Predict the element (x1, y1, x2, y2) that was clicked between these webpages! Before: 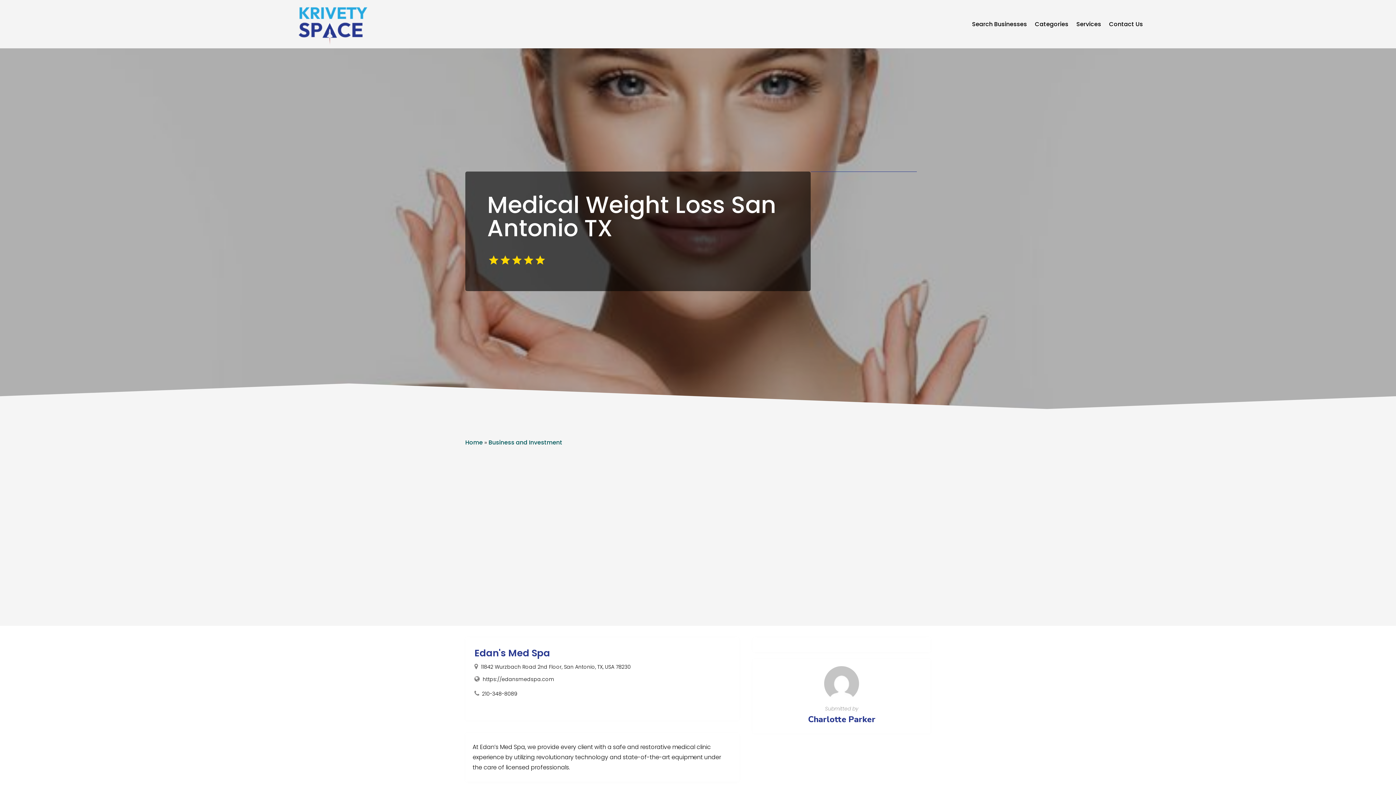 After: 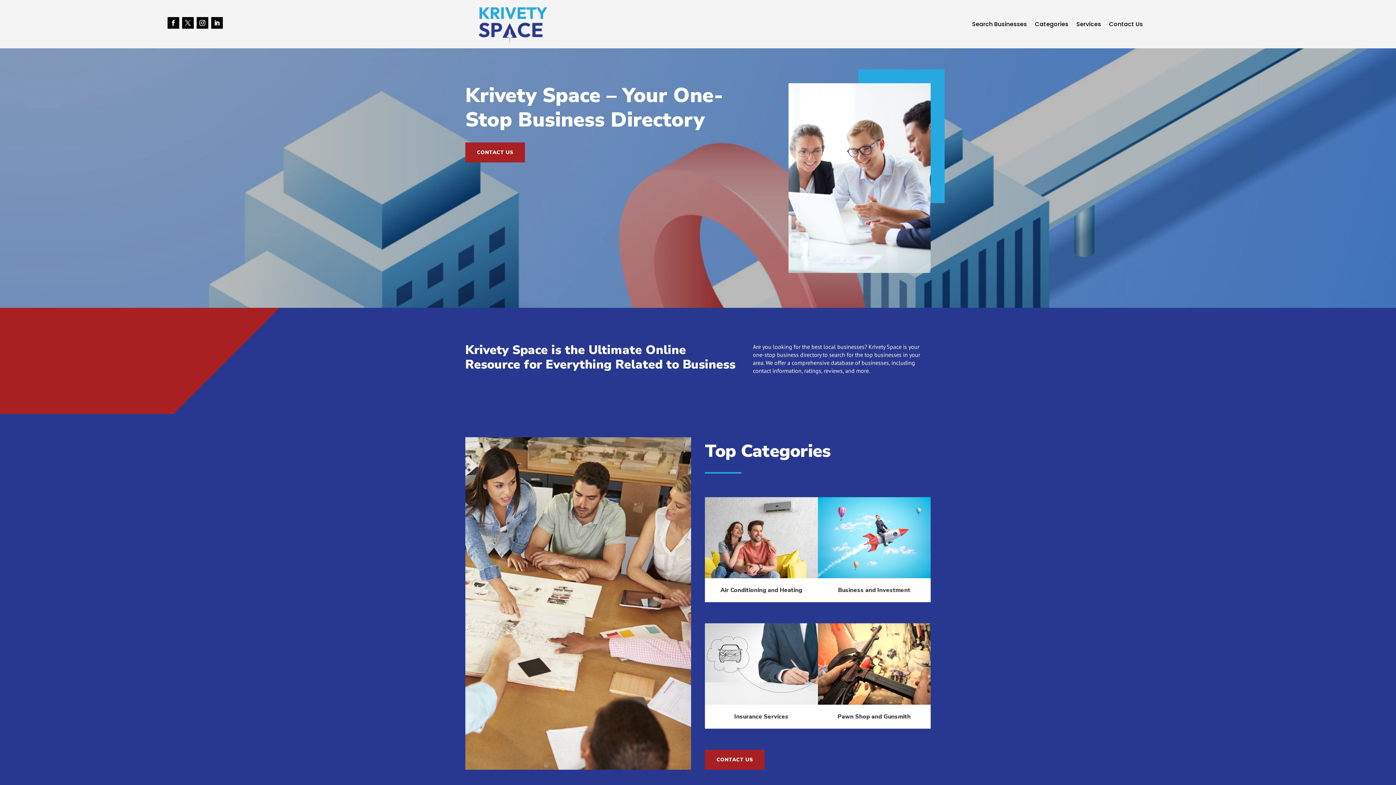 Action: bbox: (298, 38, 367, 46)